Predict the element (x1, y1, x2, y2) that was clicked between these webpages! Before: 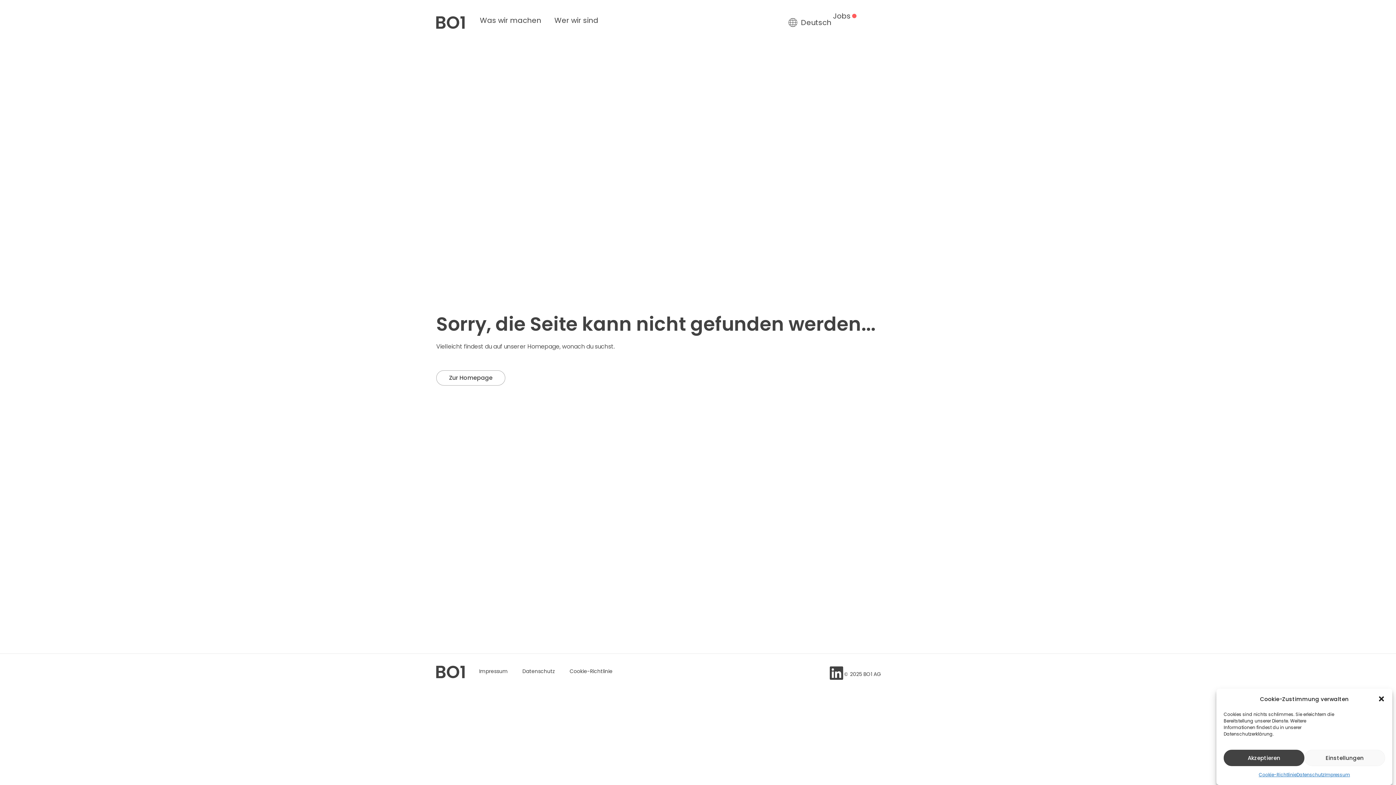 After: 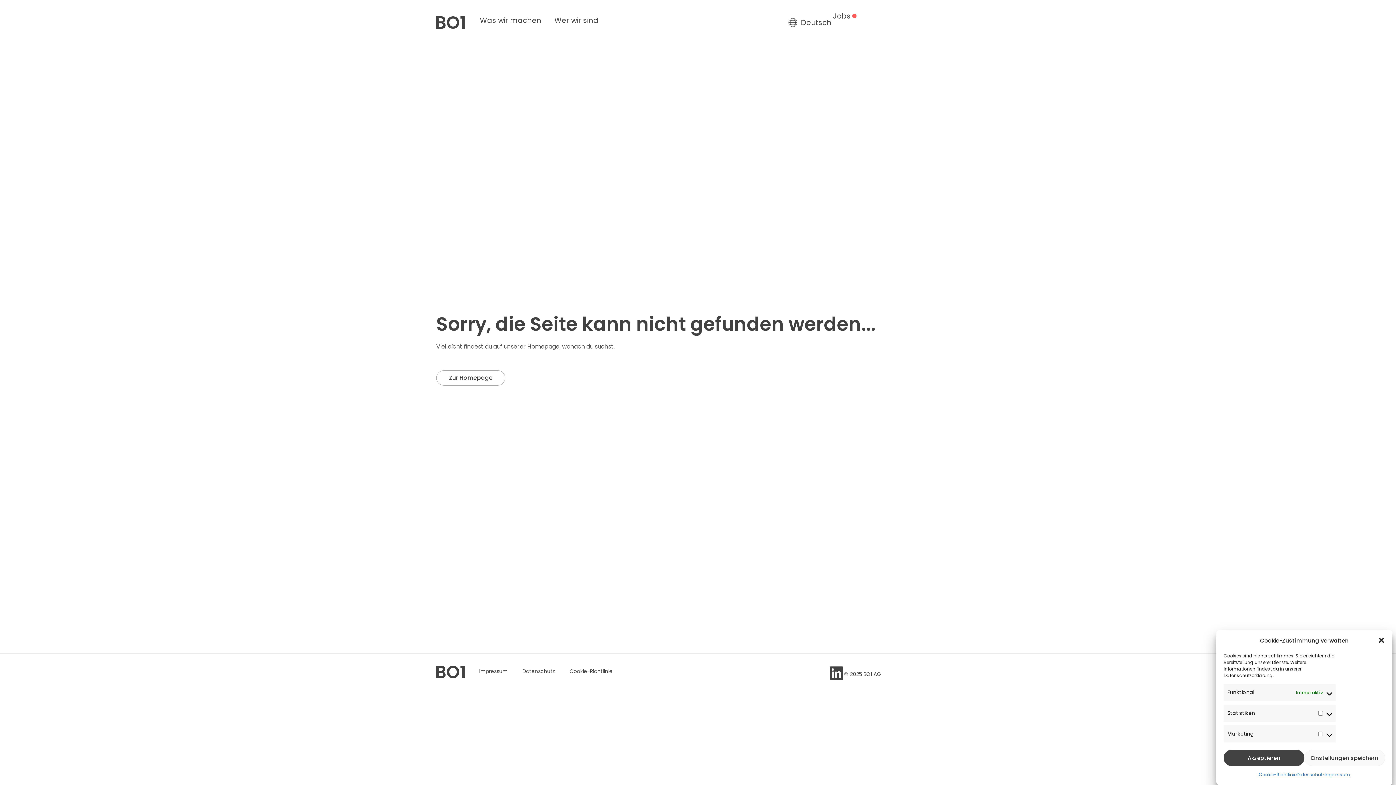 Action: label: Einstellungen bbox: (1304, 750, 1385, 766)